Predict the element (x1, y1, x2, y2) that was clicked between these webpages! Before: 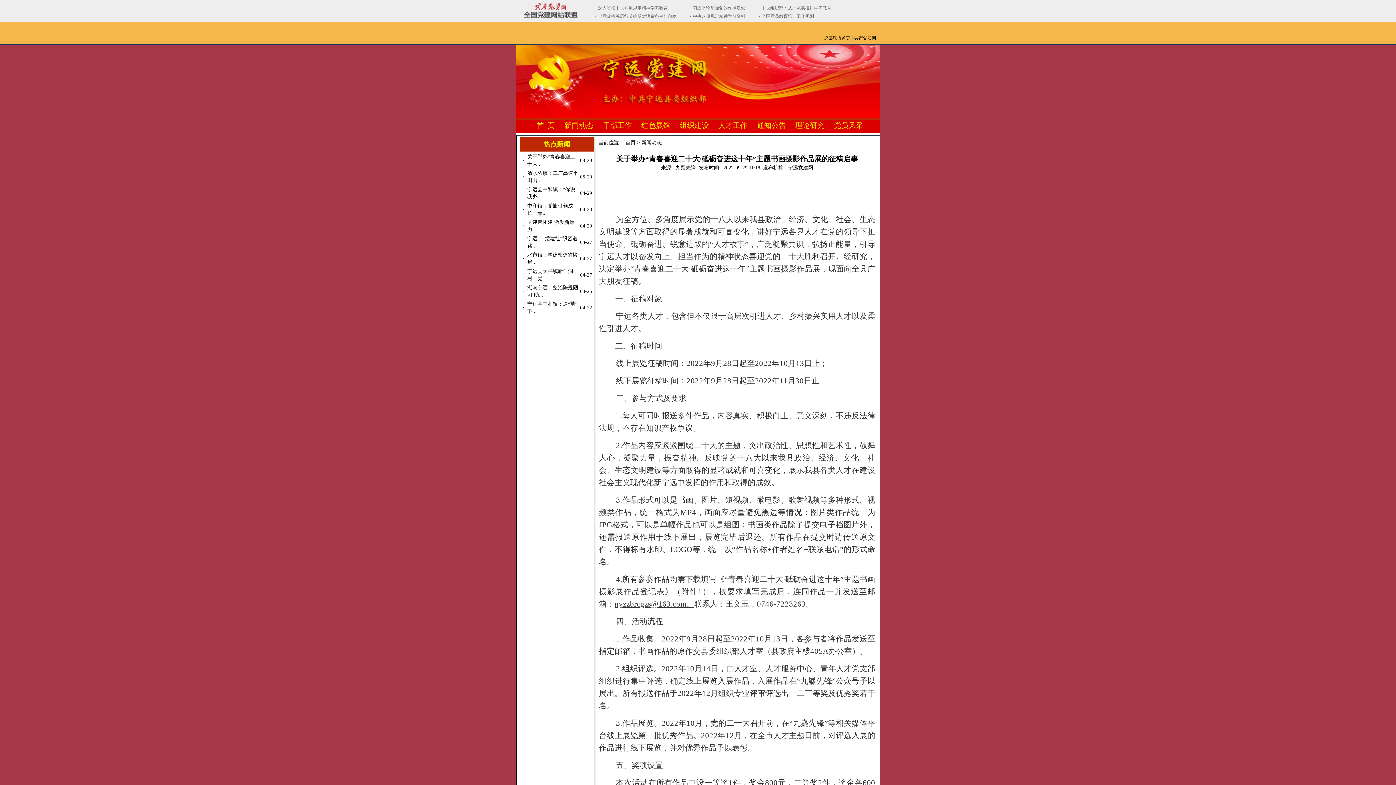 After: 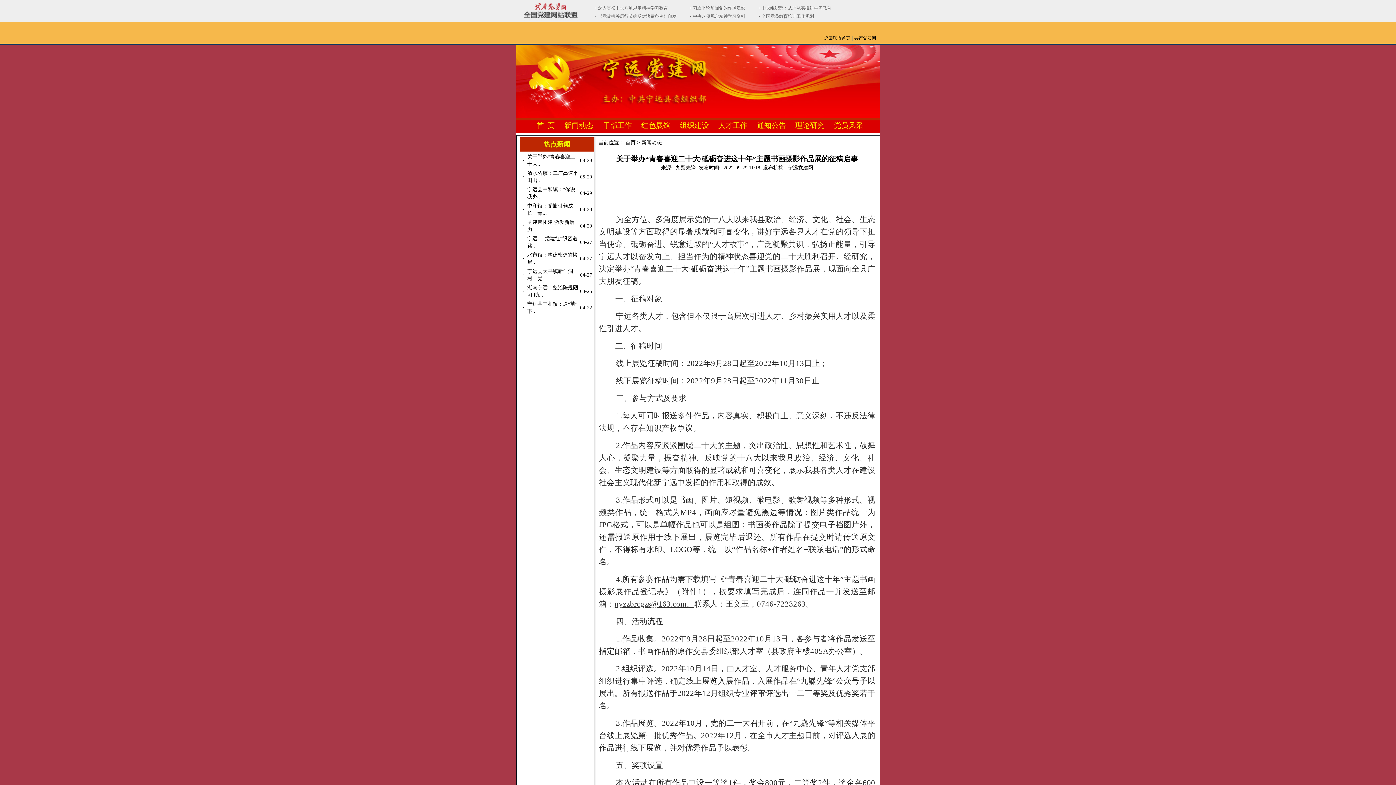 Action: label: 共产党员网 bbox: (854, 35, 876, 40)